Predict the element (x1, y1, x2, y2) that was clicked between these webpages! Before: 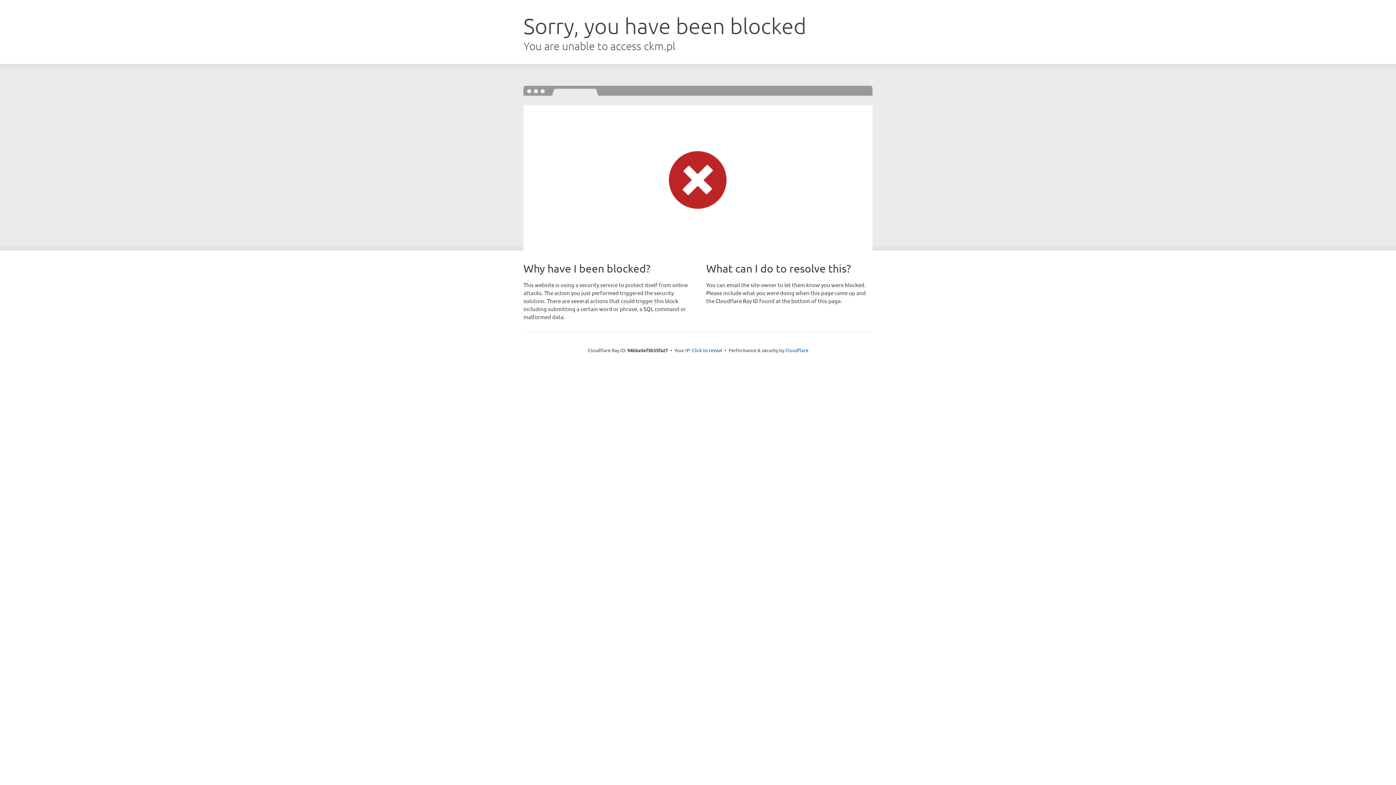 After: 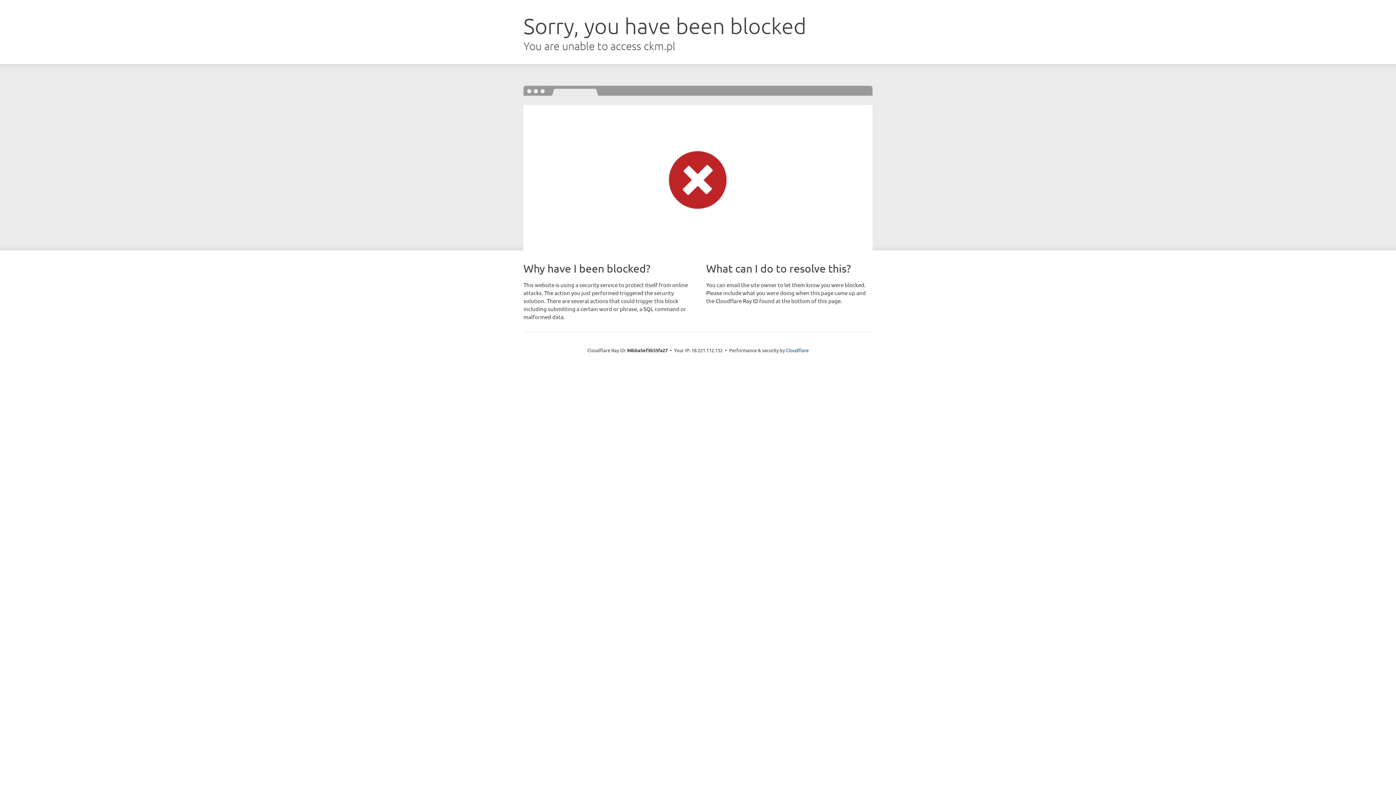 Action: bbox: (692, 346, 722, 353) label: Click to reveal